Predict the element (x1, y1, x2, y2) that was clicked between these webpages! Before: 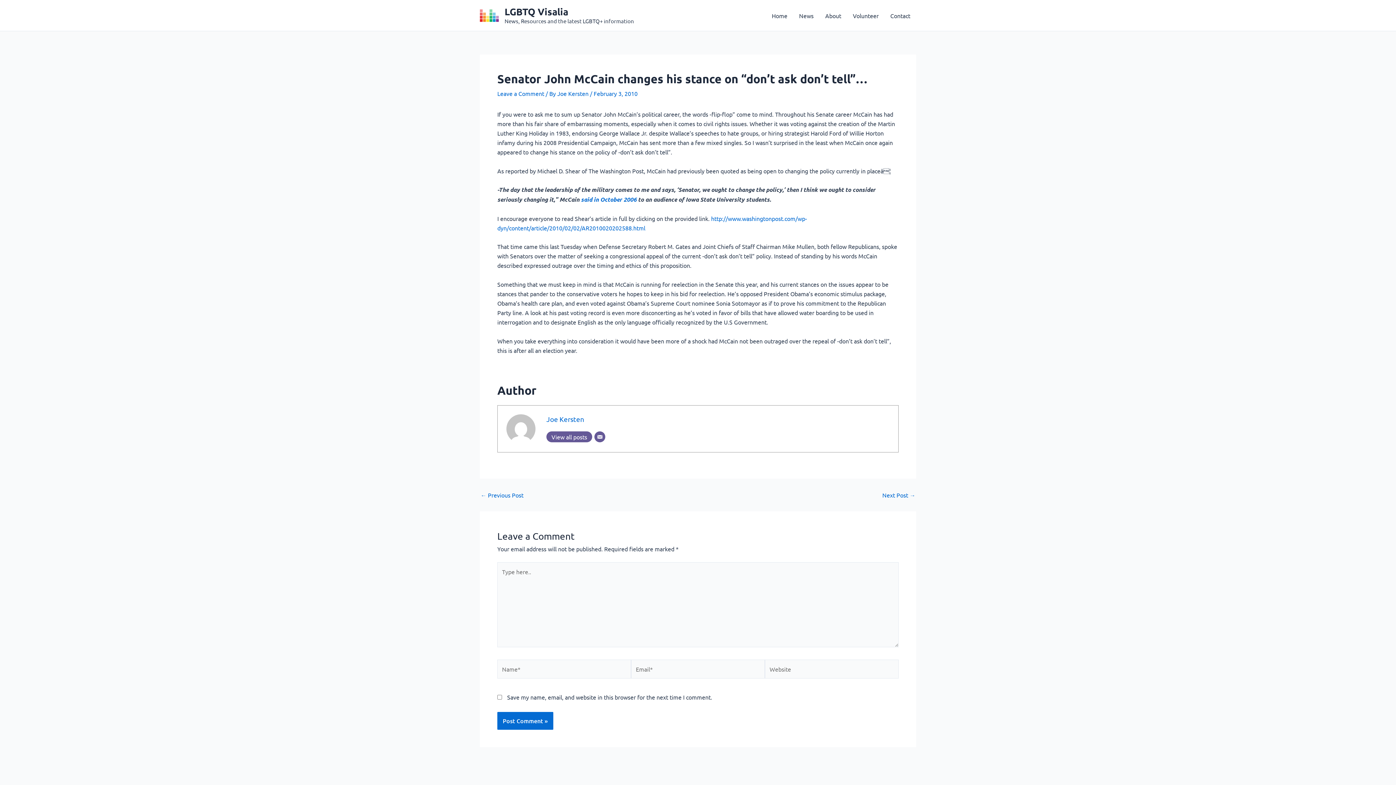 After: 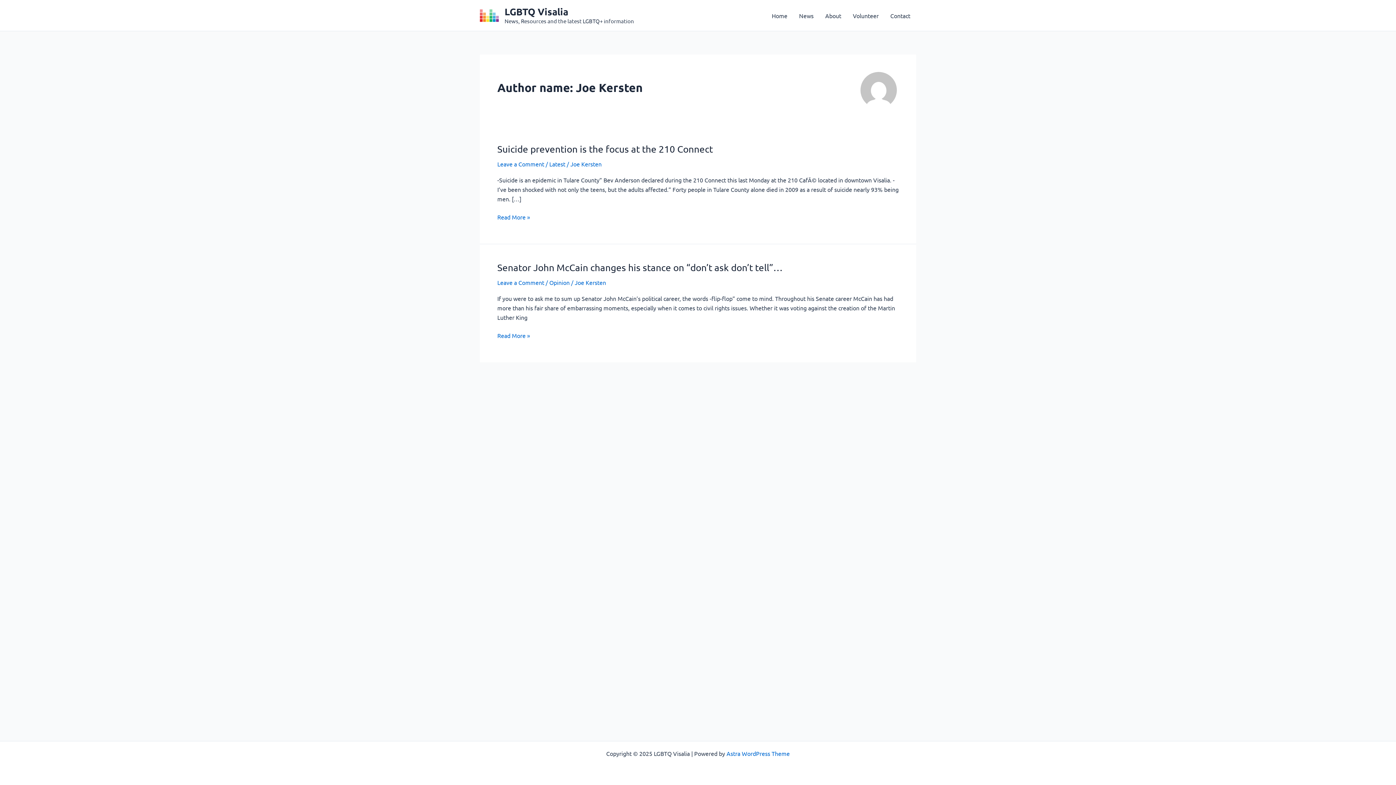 Action: label: View all posts bbox: (546, 431, 592, 442)